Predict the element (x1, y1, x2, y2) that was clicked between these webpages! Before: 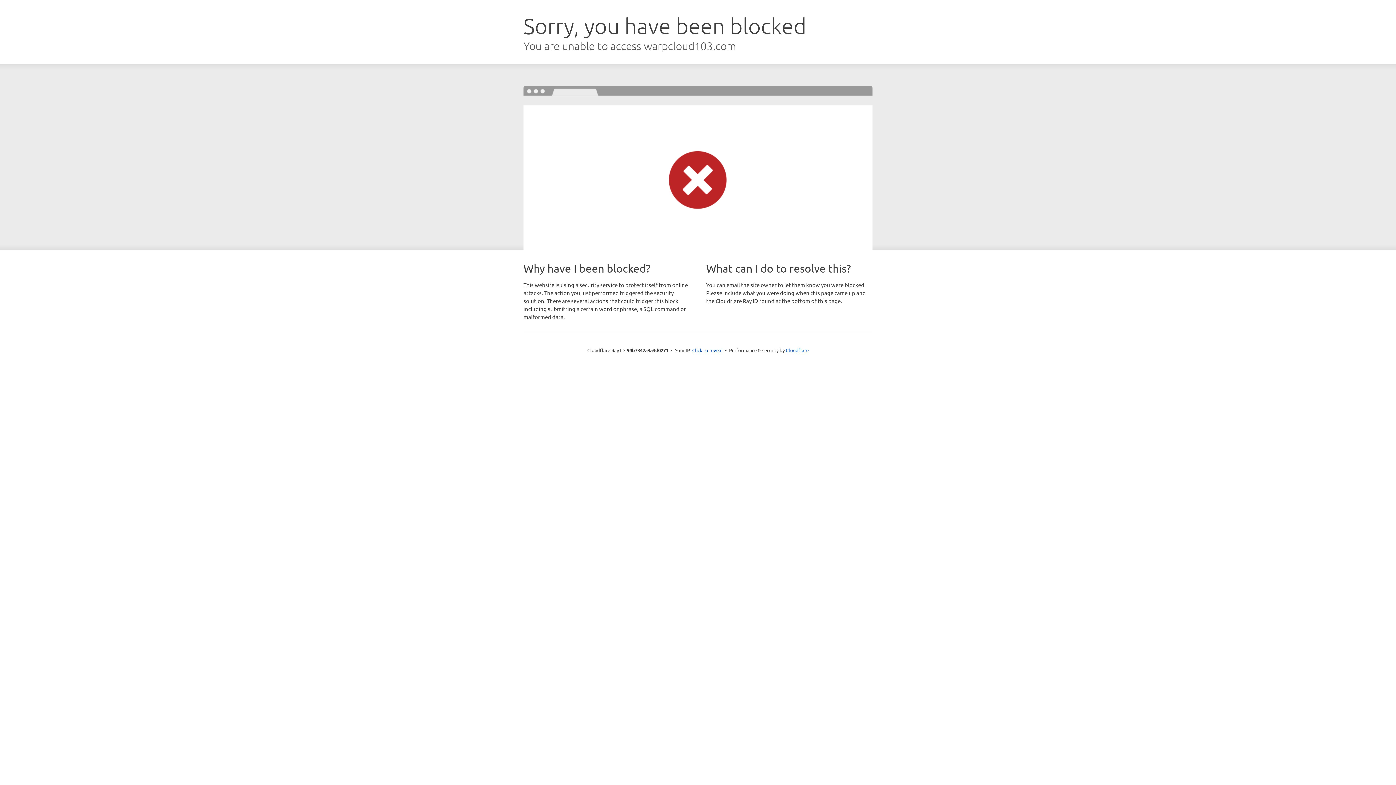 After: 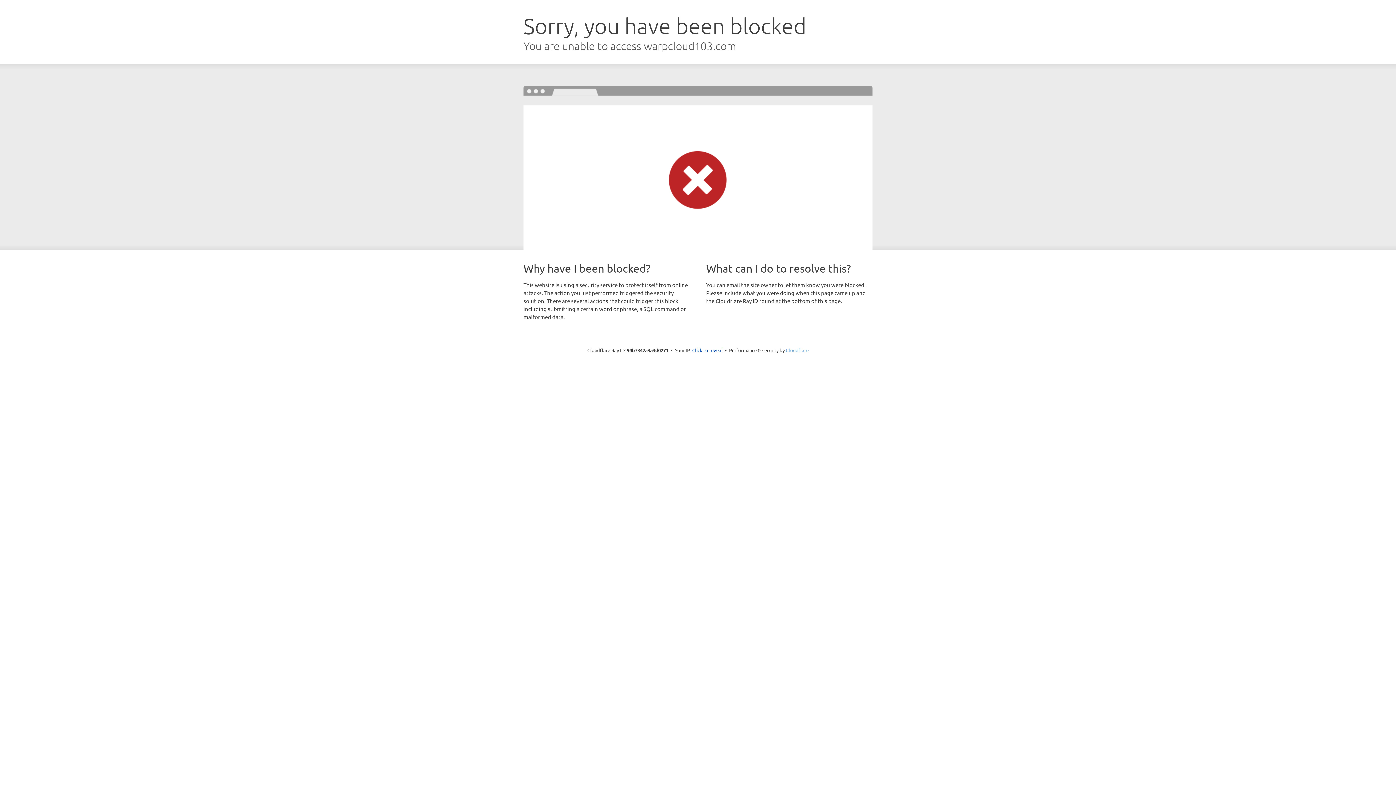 Action: bbox: (786, 347, 808, 353) label: Cloudflare